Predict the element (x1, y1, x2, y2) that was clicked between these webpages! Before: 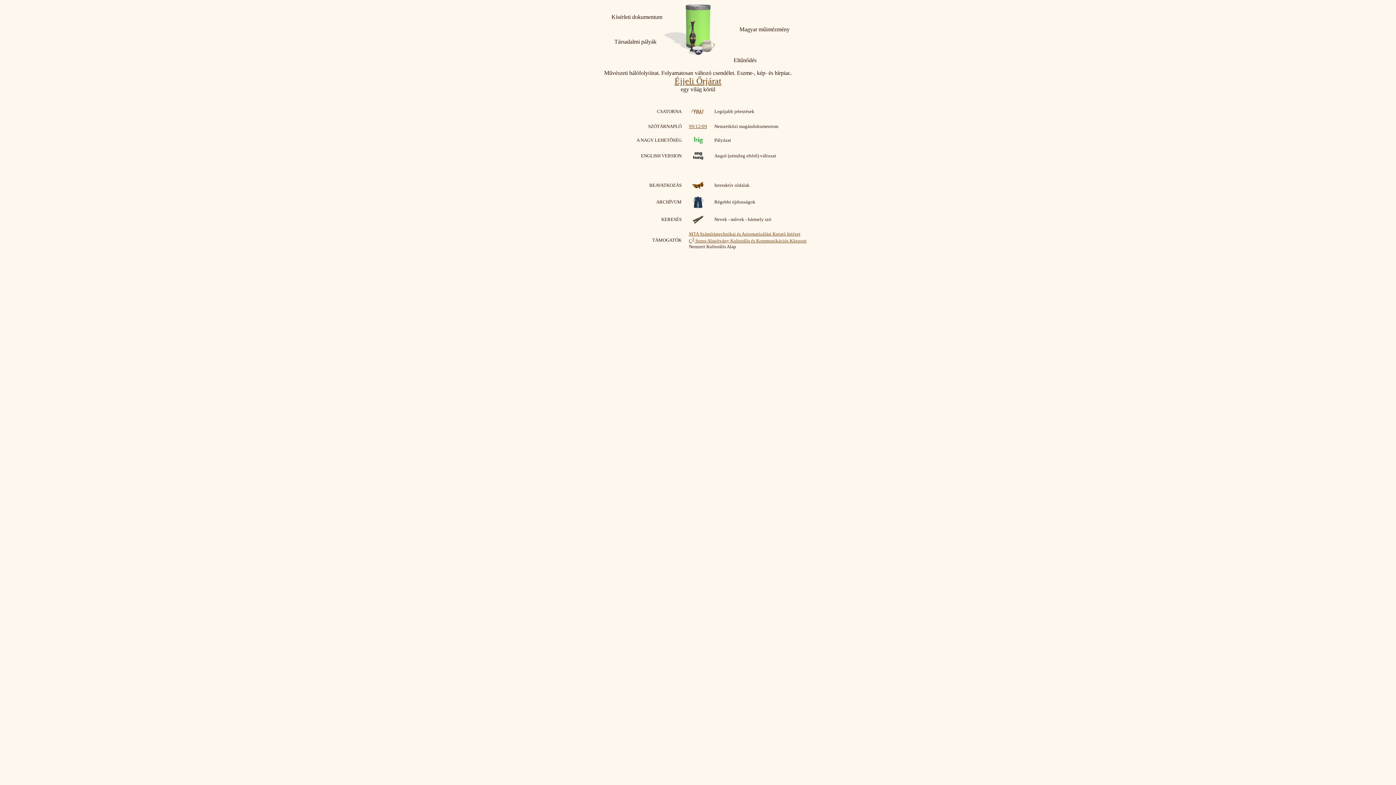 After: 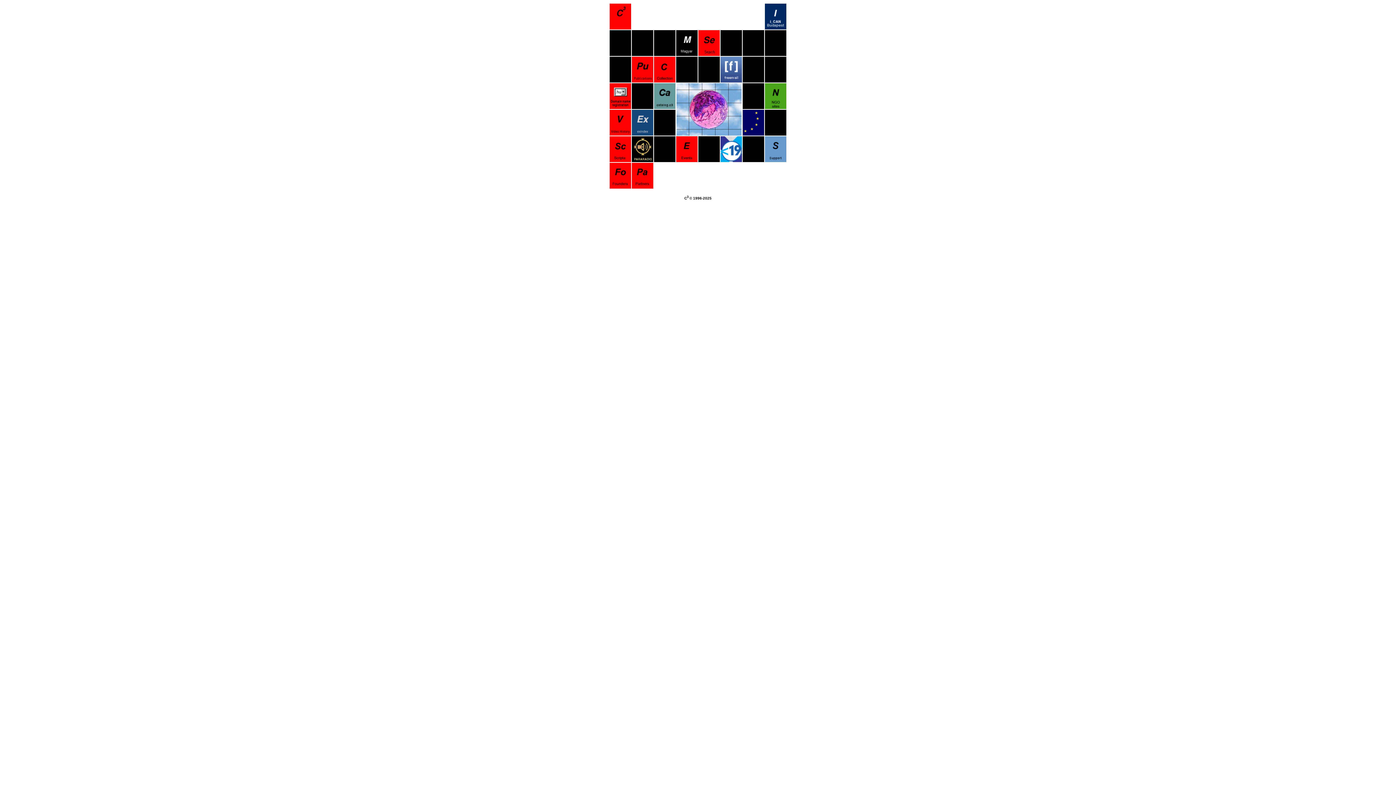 Action: label: C3 Soros Alapítvány Kulturális és Kommunikációs Központ bbox: (689, 238, 806, 243)